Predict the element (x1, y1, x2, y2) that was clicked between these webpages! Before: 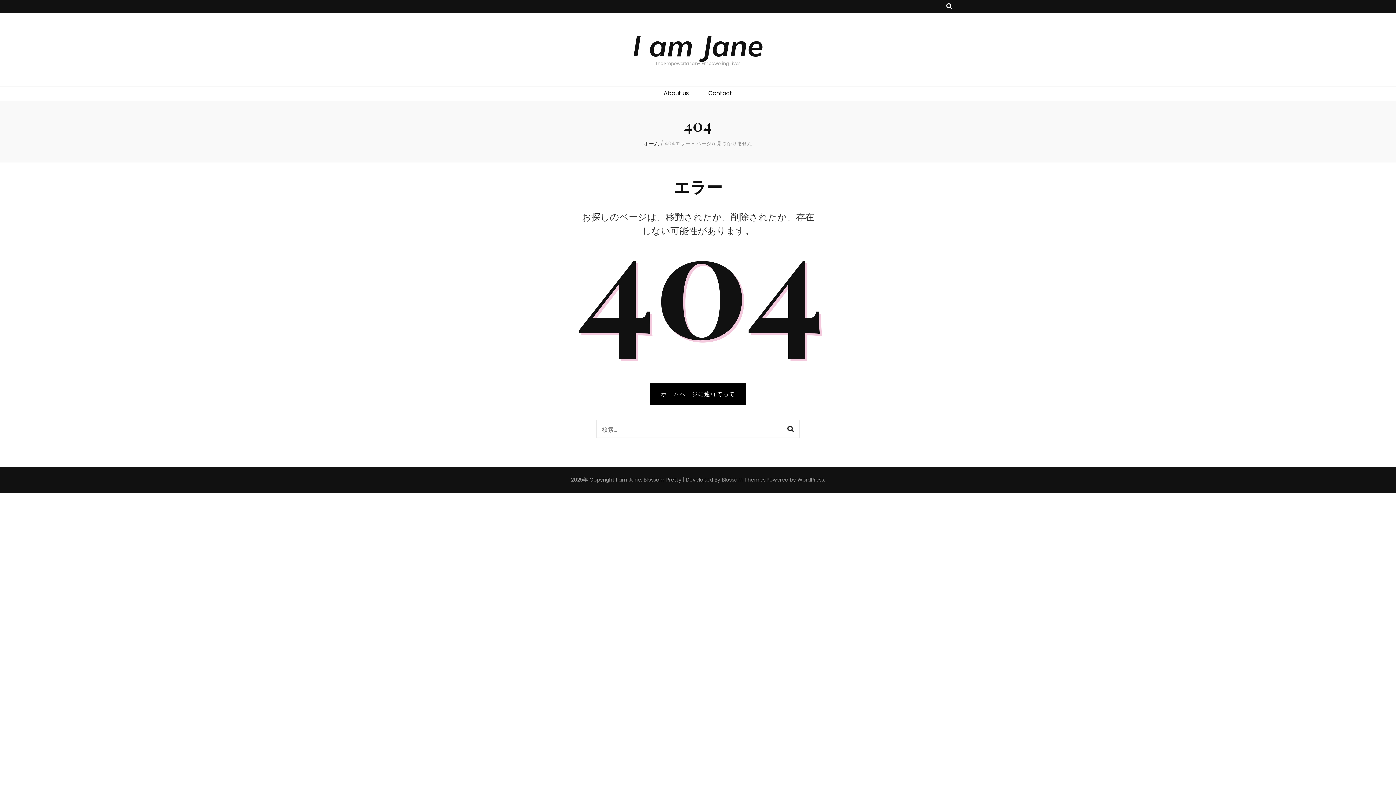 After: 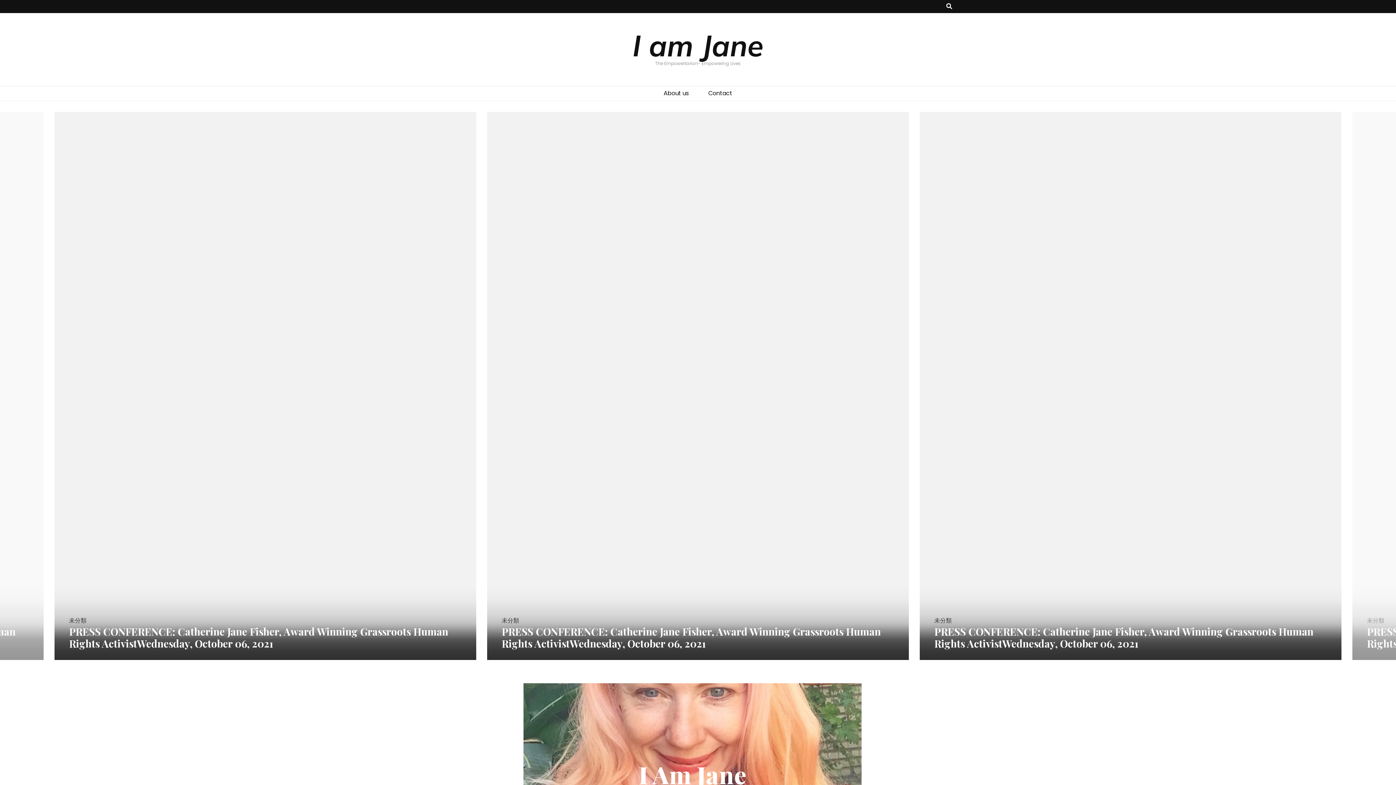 Action: bbox: (616, 476, 641, 483) label: I am Jane